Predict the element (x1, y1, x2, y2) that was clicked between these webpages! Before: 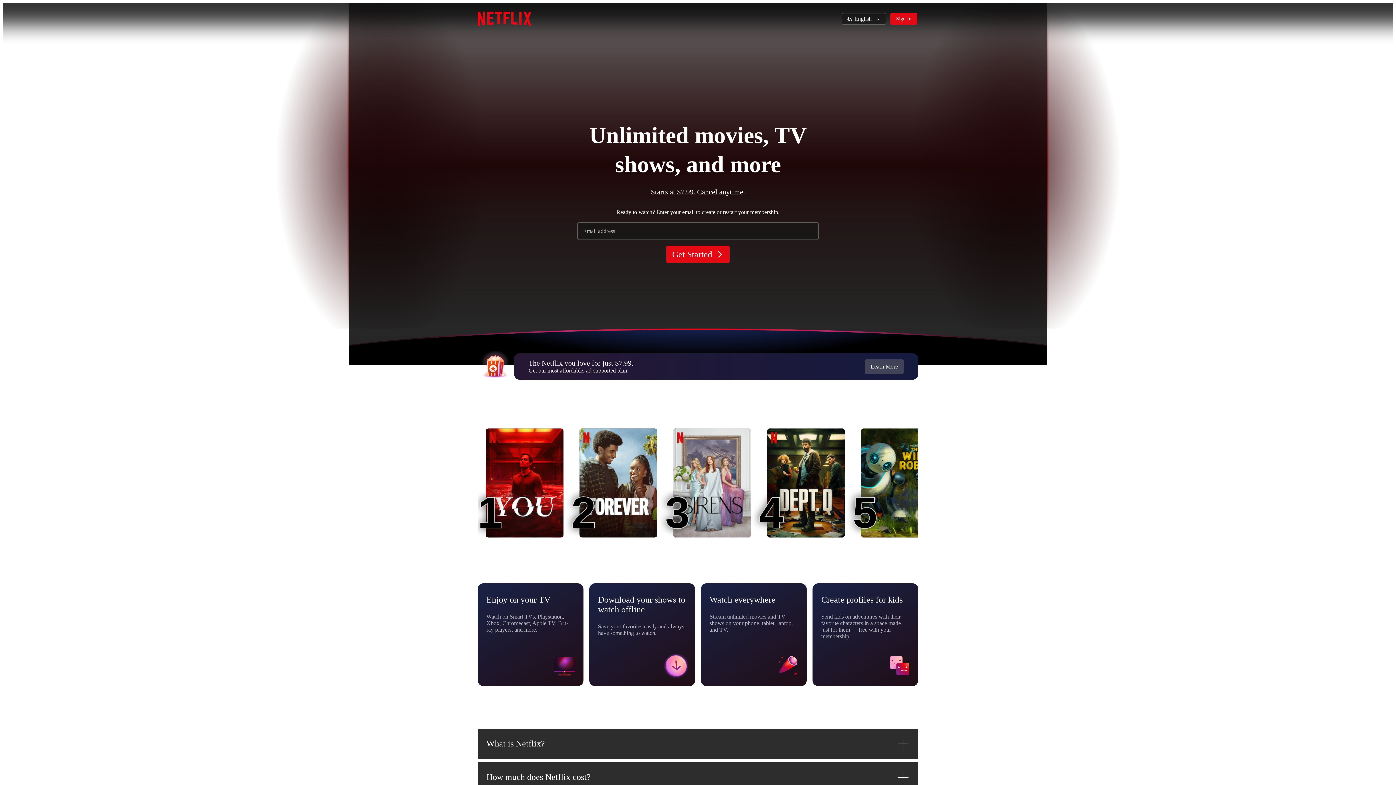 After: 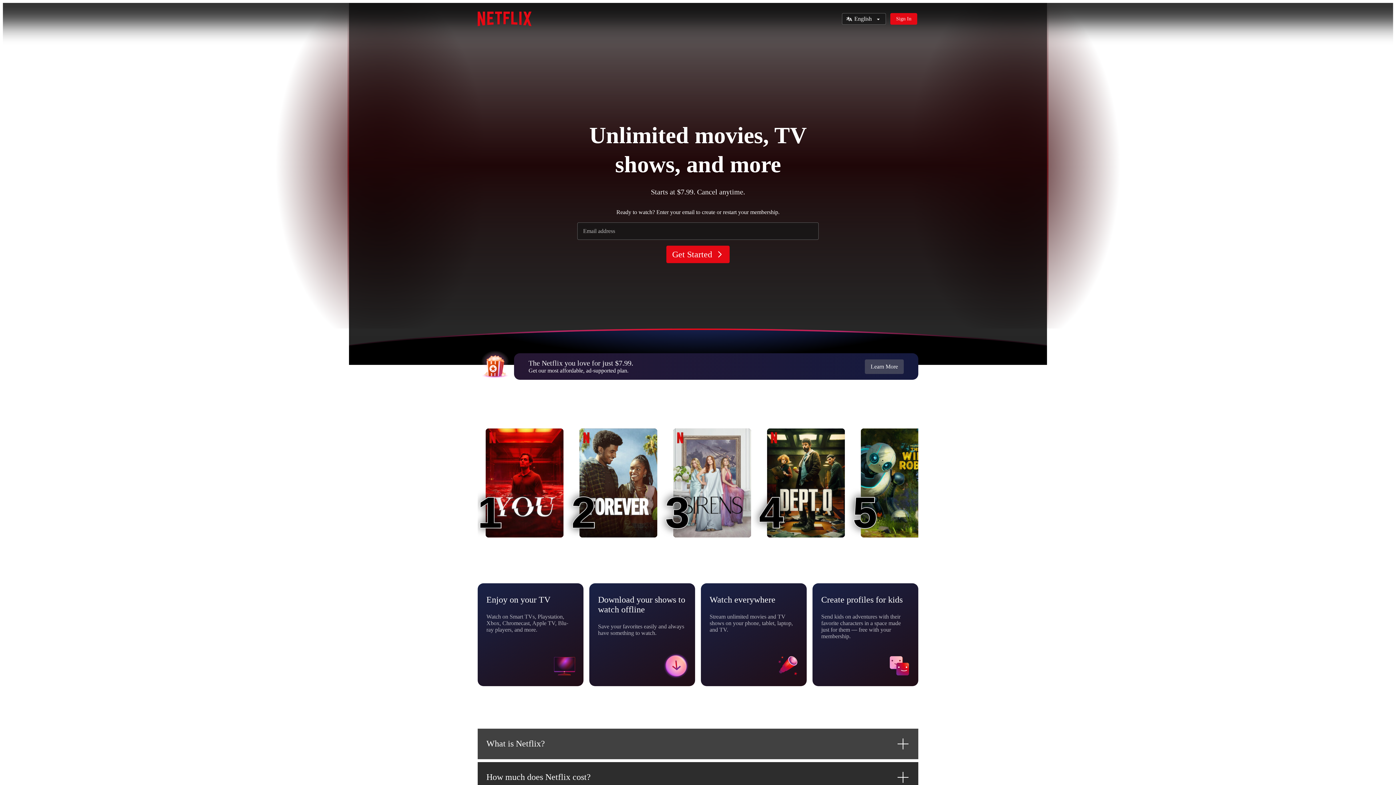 Action: label: What is Netflix? bbox: (477, 728, 918, 759)